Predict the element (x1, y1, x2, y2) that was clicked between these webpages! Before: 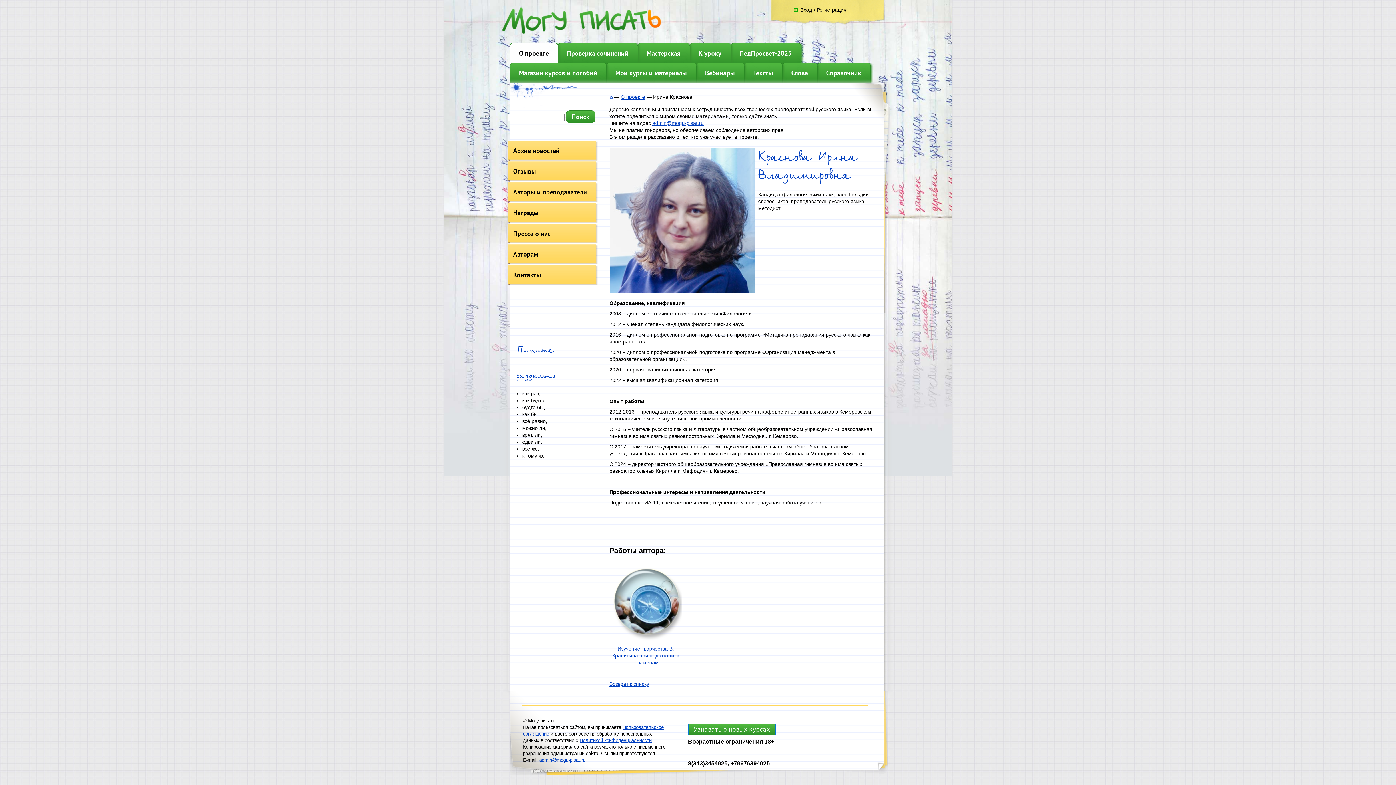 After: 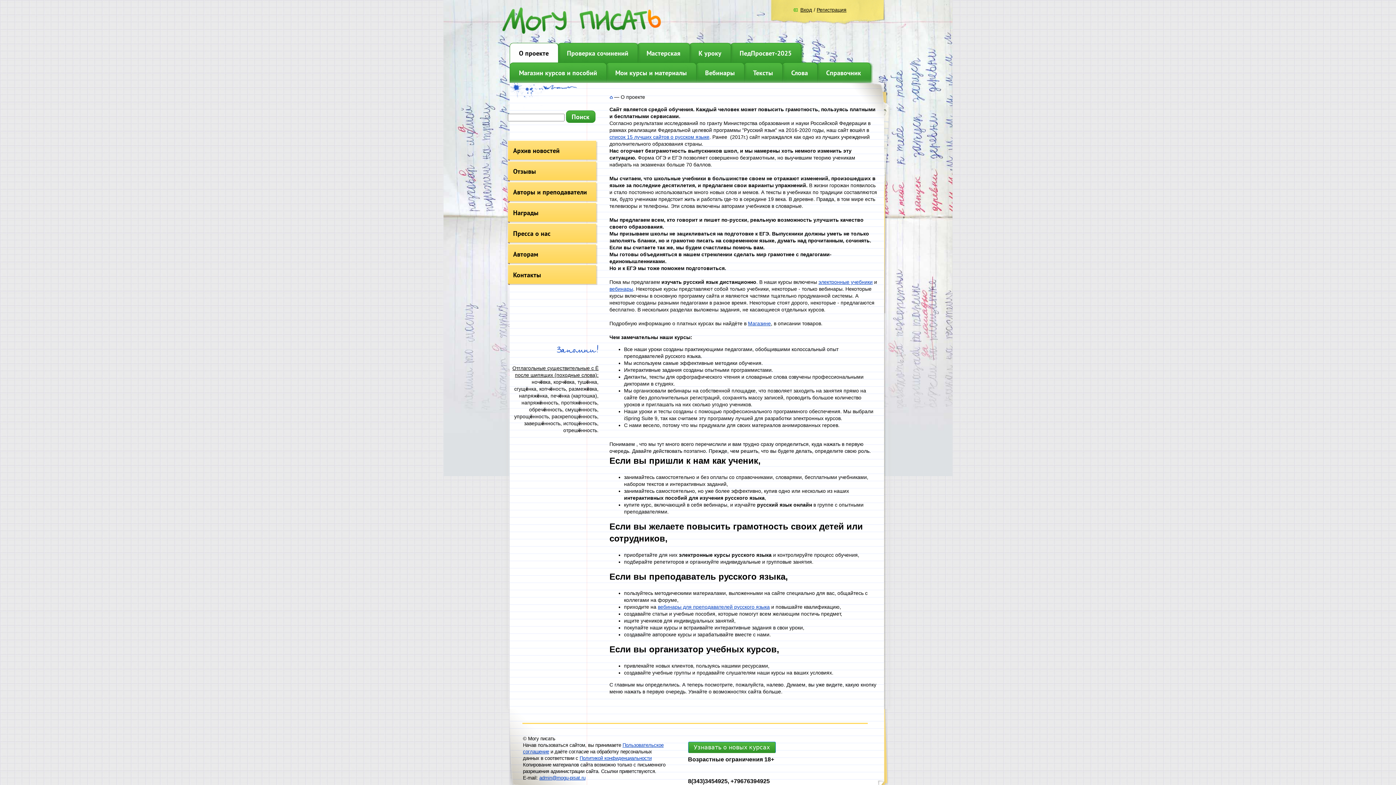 Action: bbox: (620, 94, 645, 100) label: О проекте